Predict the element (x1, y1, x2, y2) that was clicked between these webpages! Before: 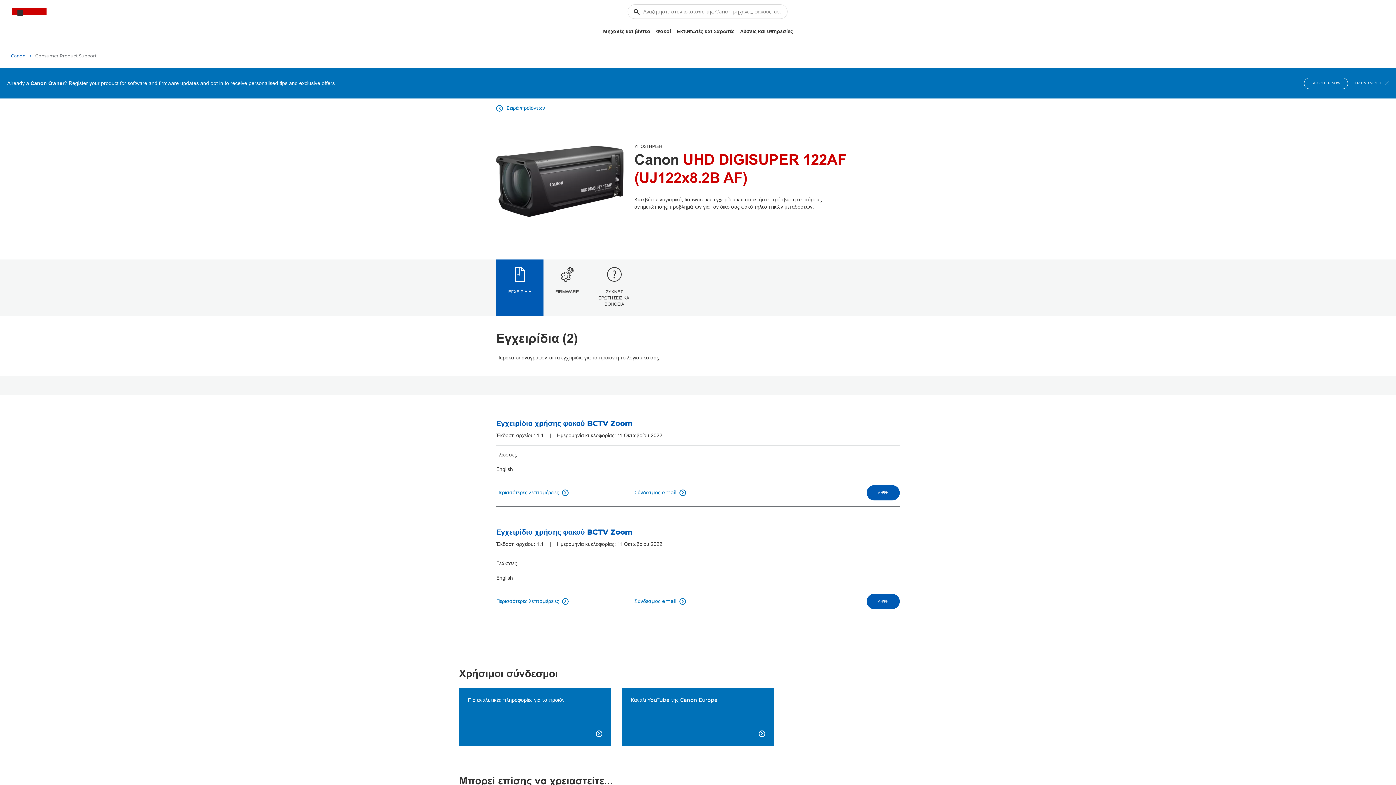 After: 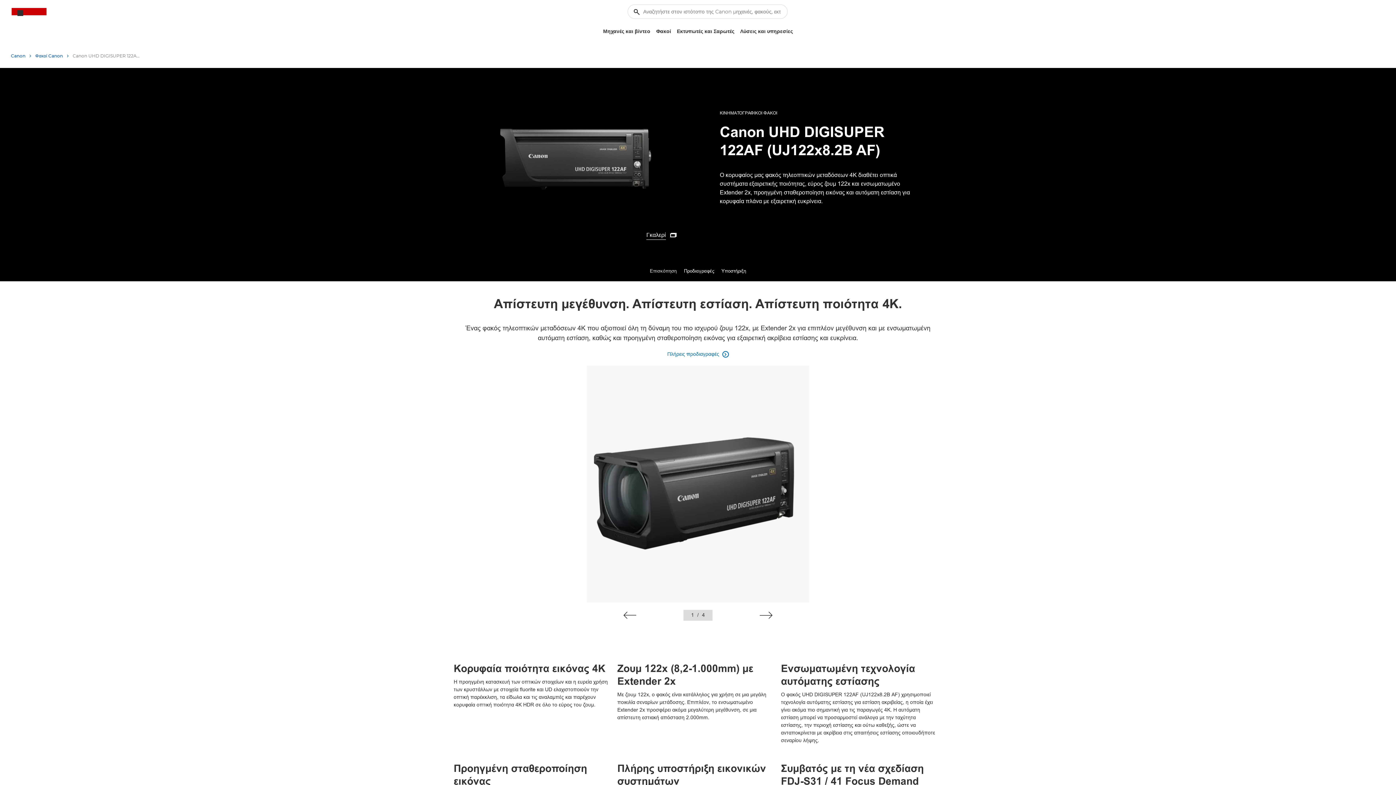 Action: bbox: (459, 687, 611, 746) label: Πιο αναλυτικές πληροφορίες για το προϊόν

